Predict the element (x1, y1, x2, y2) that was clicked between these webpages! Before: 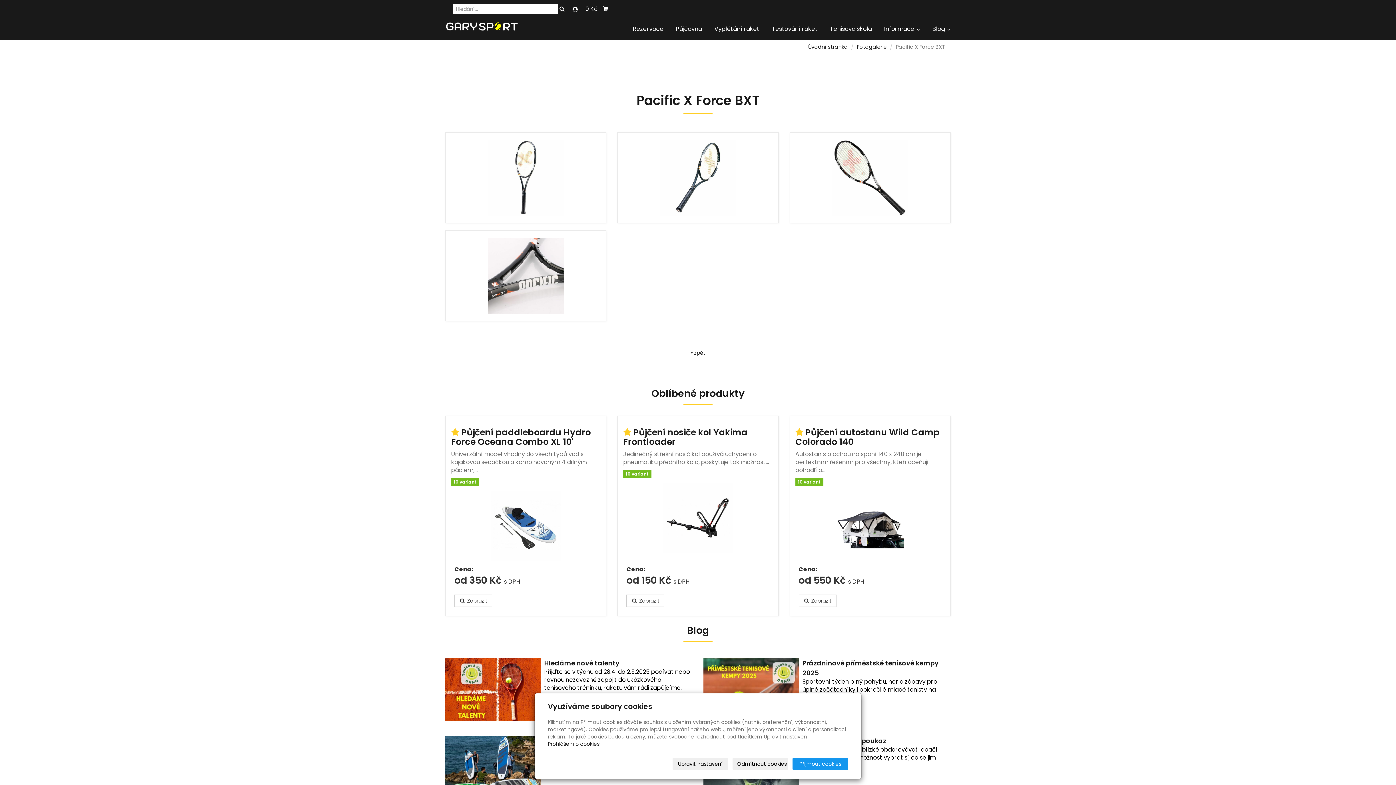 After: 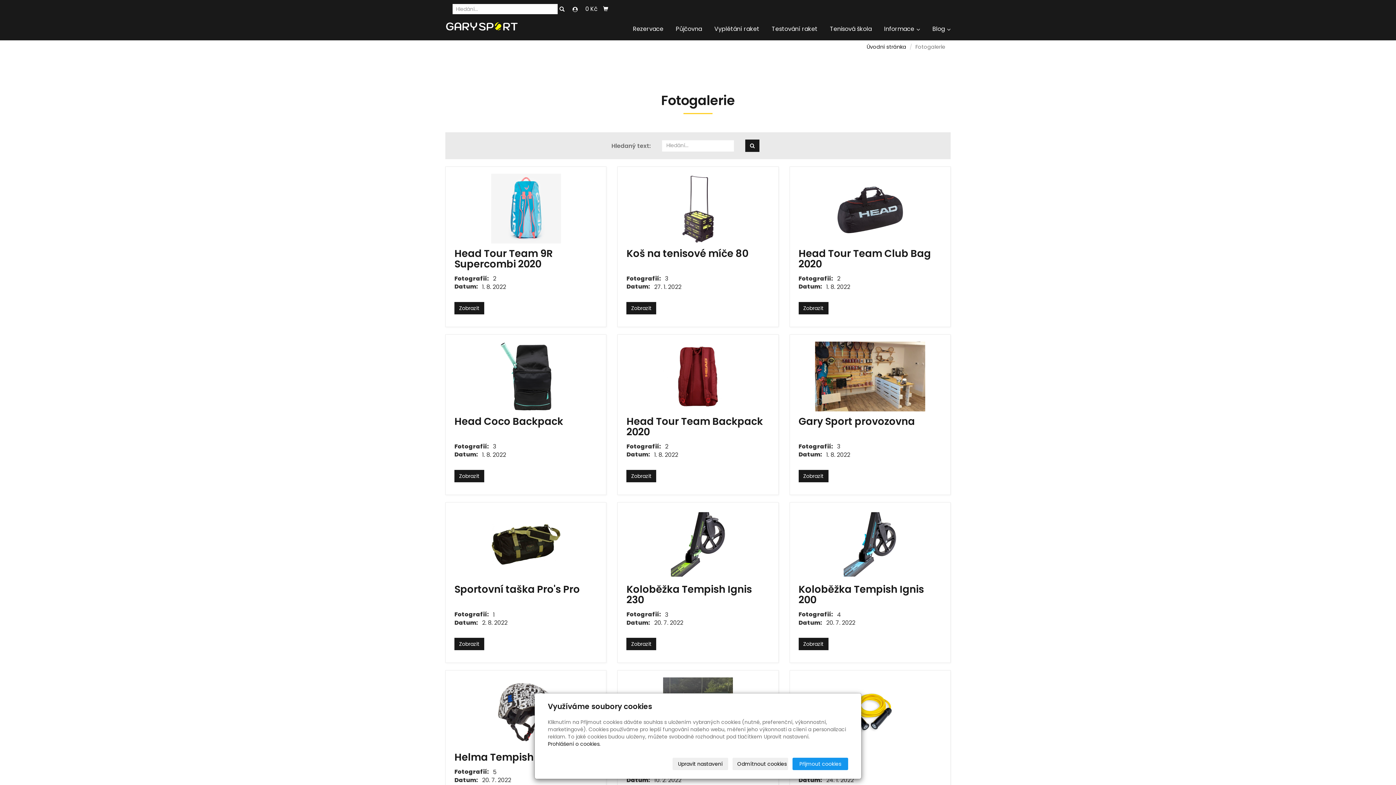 Action: bbox: (686, 346, 710, 359) label: « zpět